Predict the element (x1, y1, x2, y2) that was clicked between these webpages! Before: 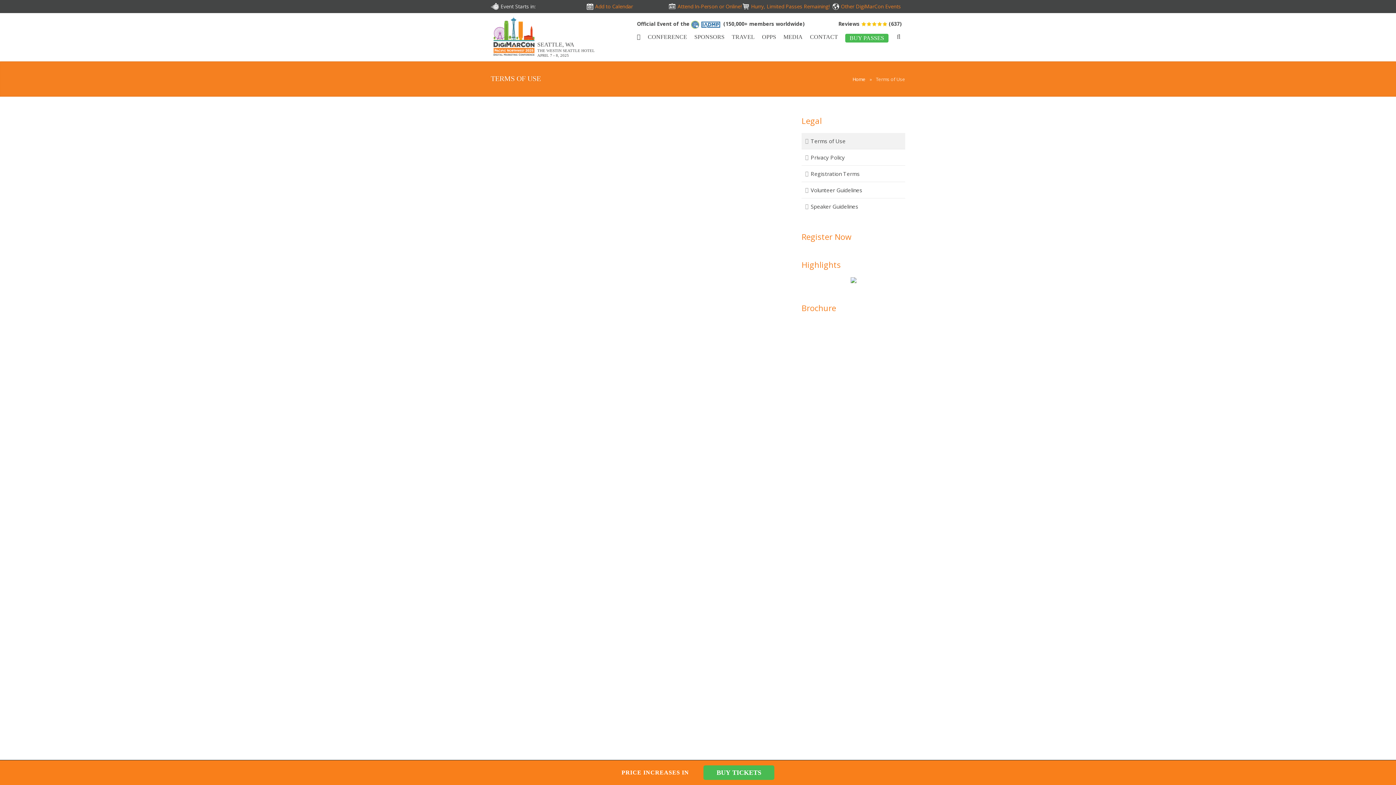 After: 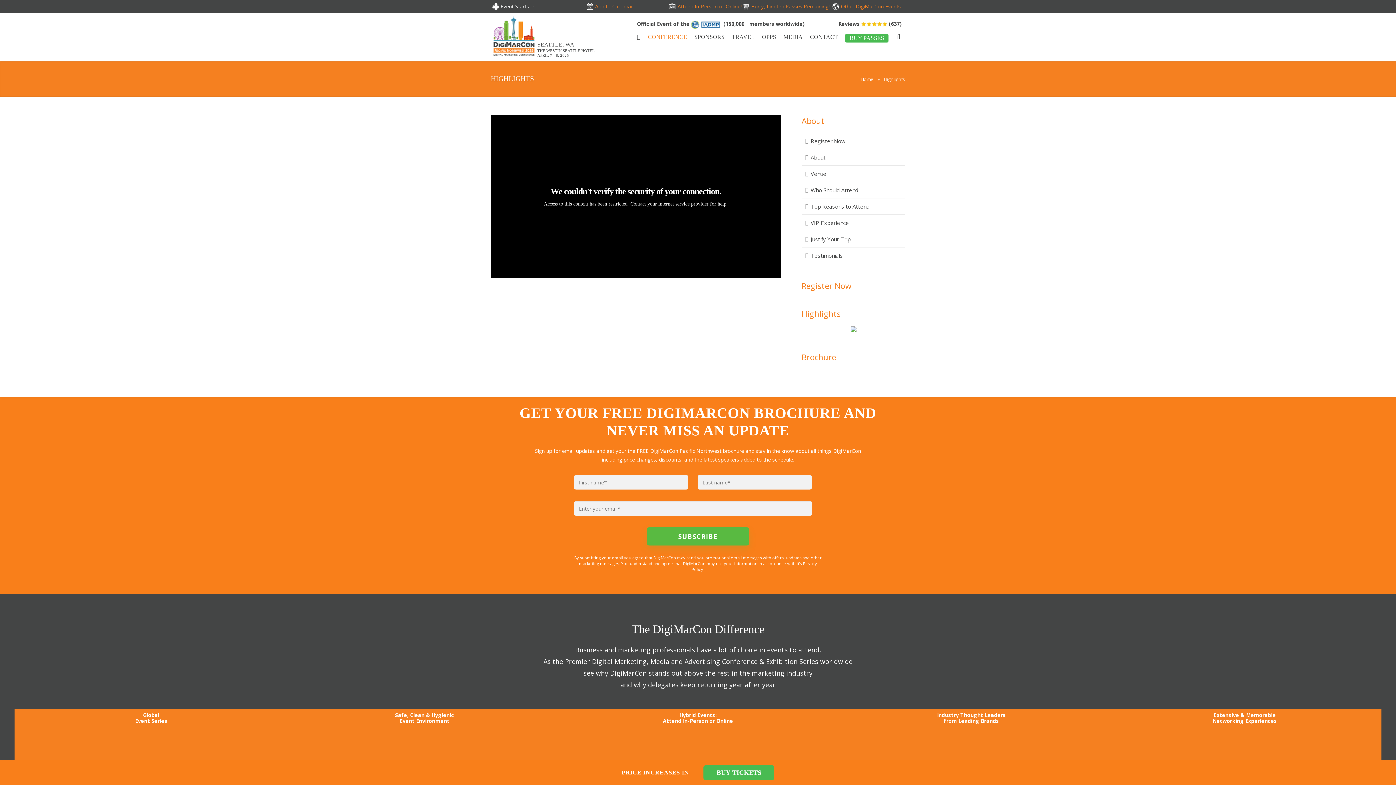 Action: label: Highlights bbox: (801, 259, 841, 270)